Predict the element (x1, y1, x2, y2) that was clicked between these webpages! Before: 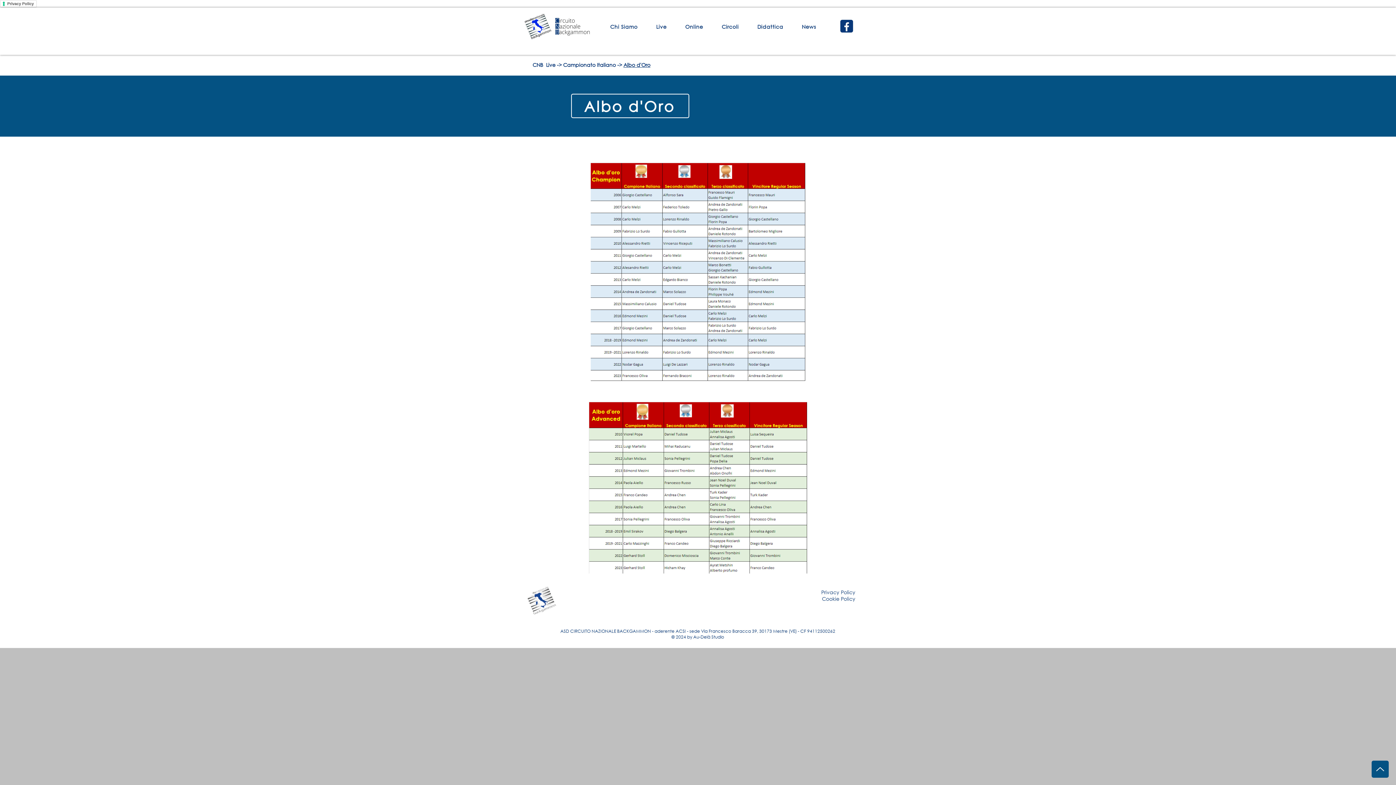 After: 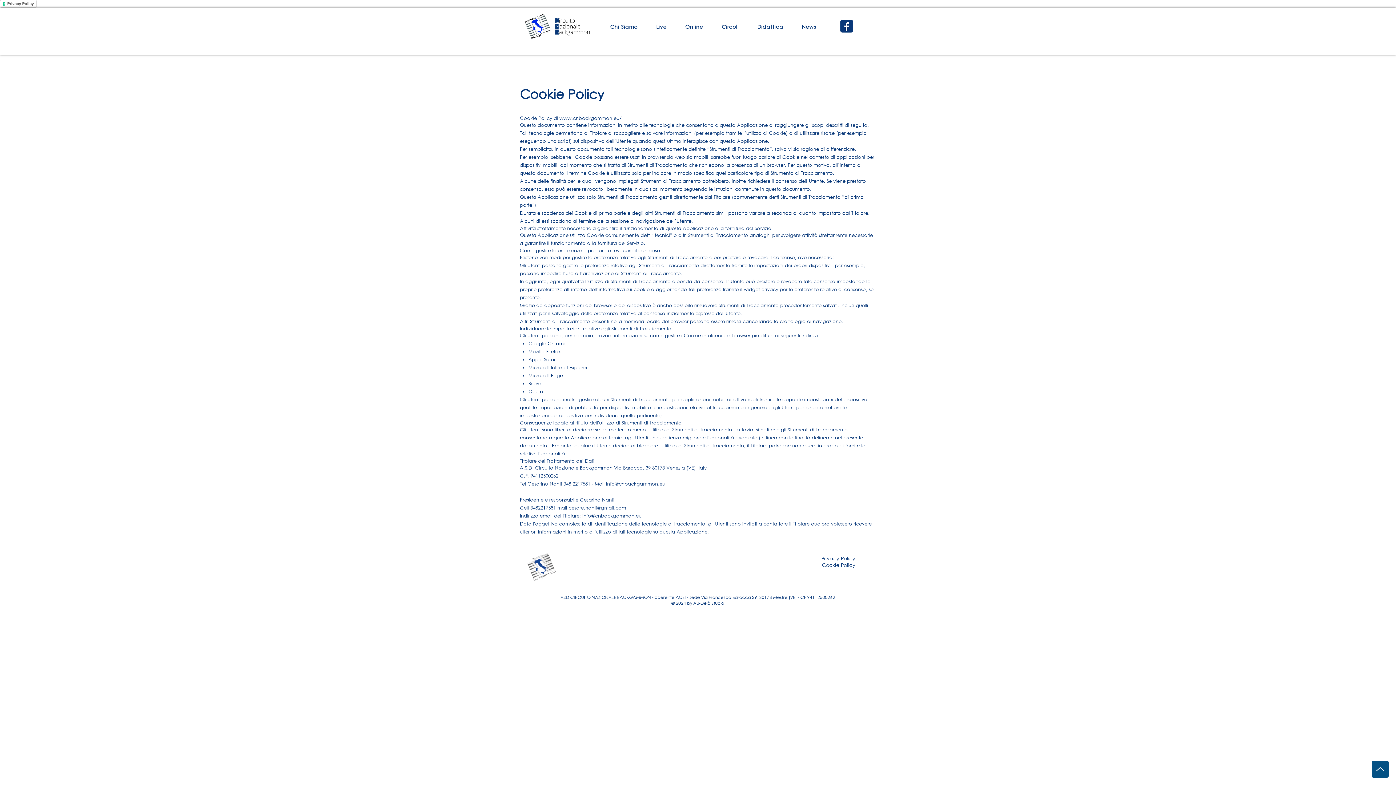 Action: label: Cookie Policy bbox: (822, 595, 855, 602)